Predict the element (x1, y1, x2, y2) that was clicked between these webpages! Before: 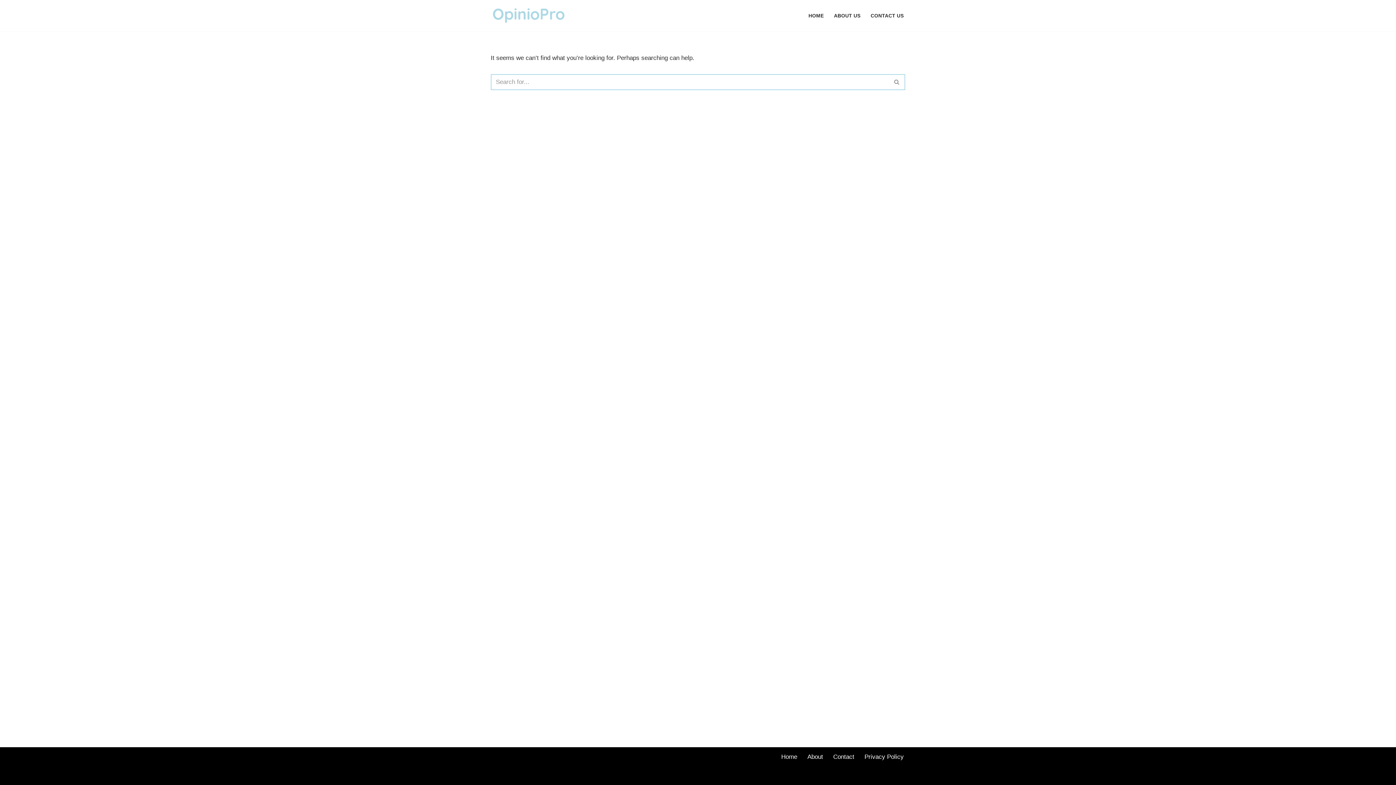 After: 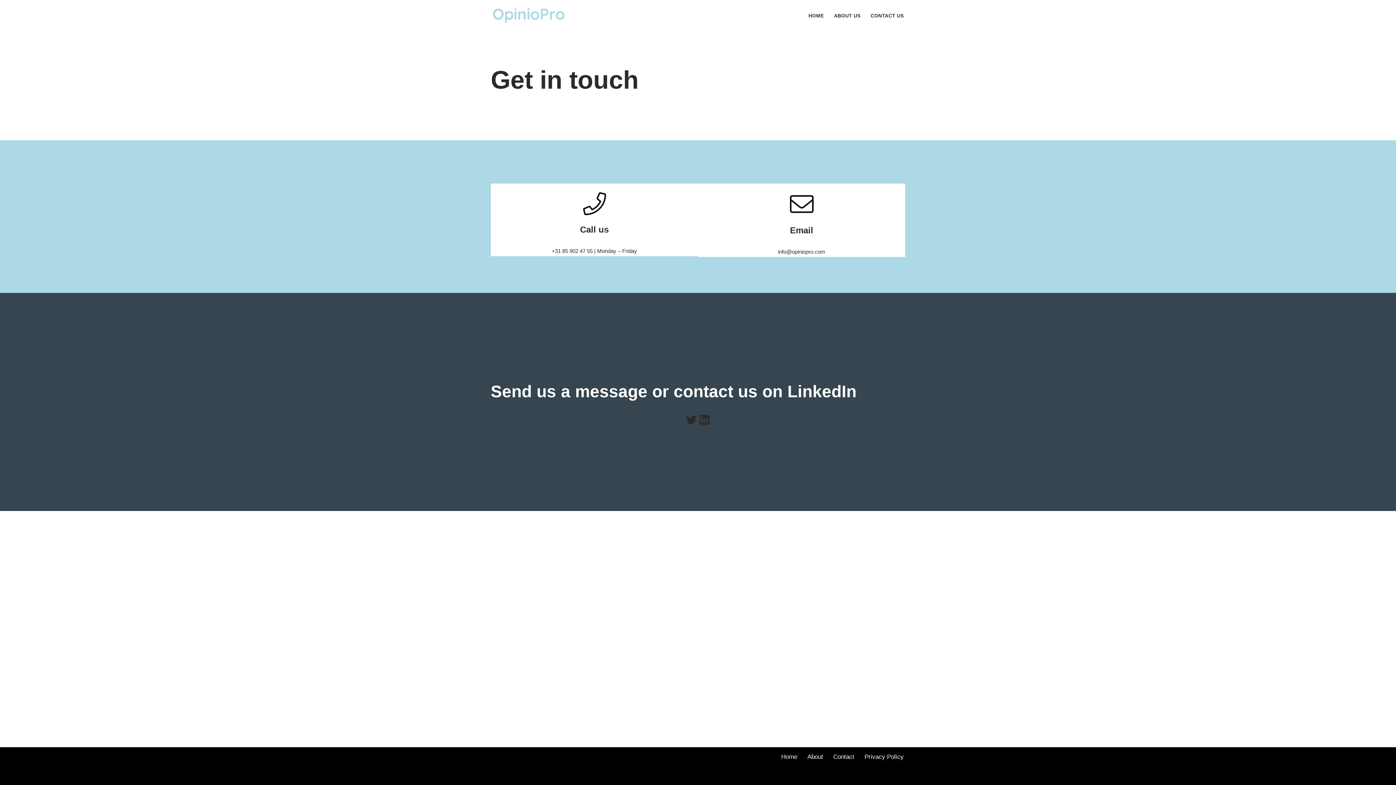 Action: bbox: (870, 11, 904, 20) label: CONTACT US